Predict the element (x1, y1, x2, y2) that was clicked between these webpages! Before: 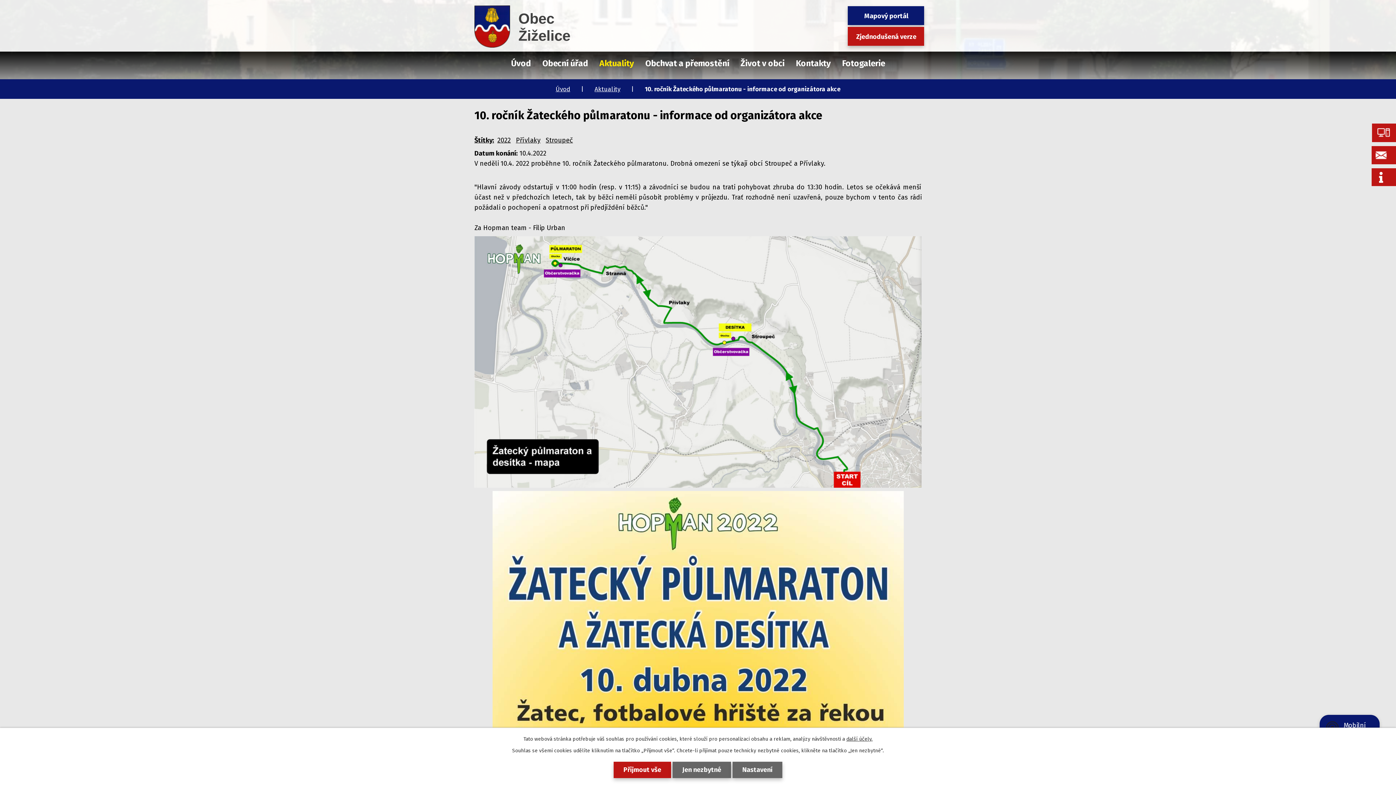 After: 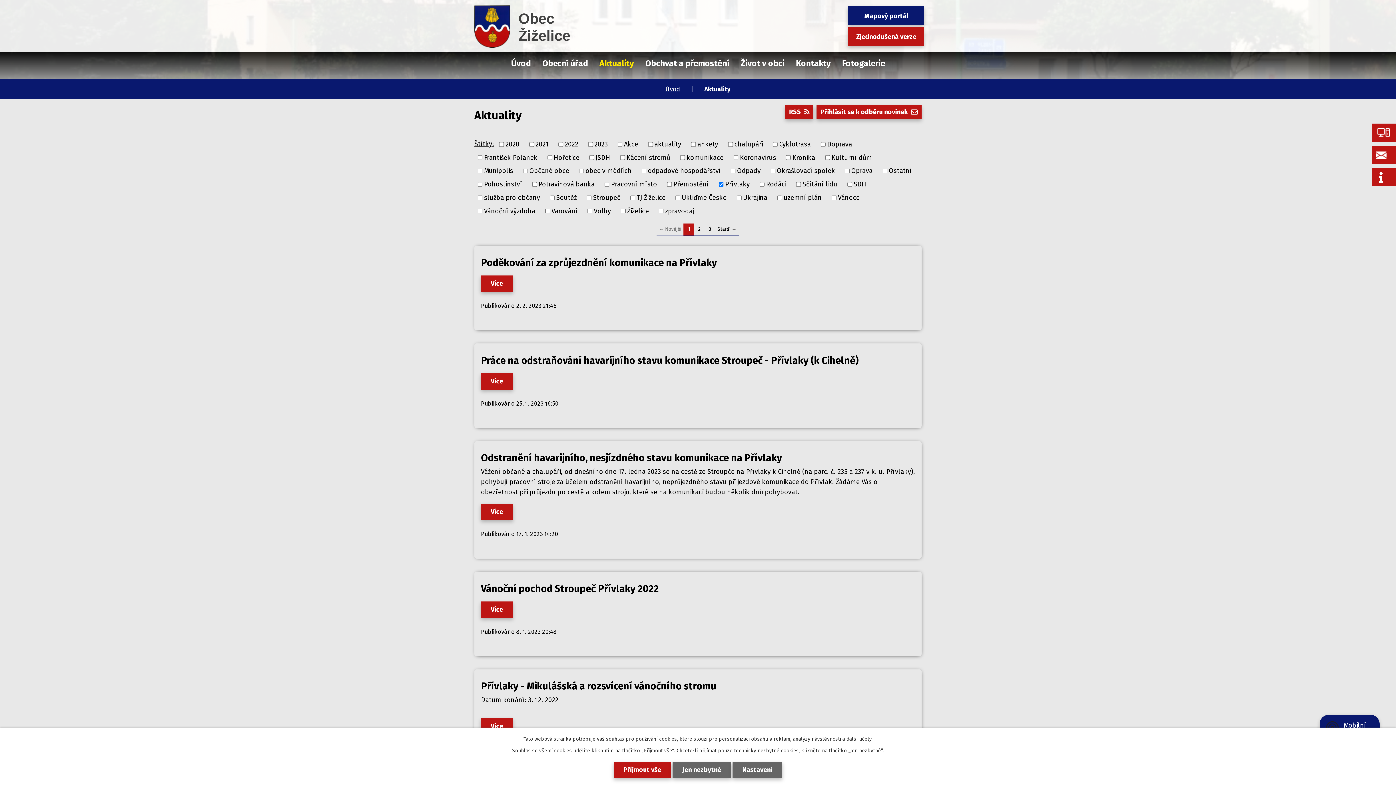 Action: label: Přívlaky bbox: (516, 136, 540, 144)